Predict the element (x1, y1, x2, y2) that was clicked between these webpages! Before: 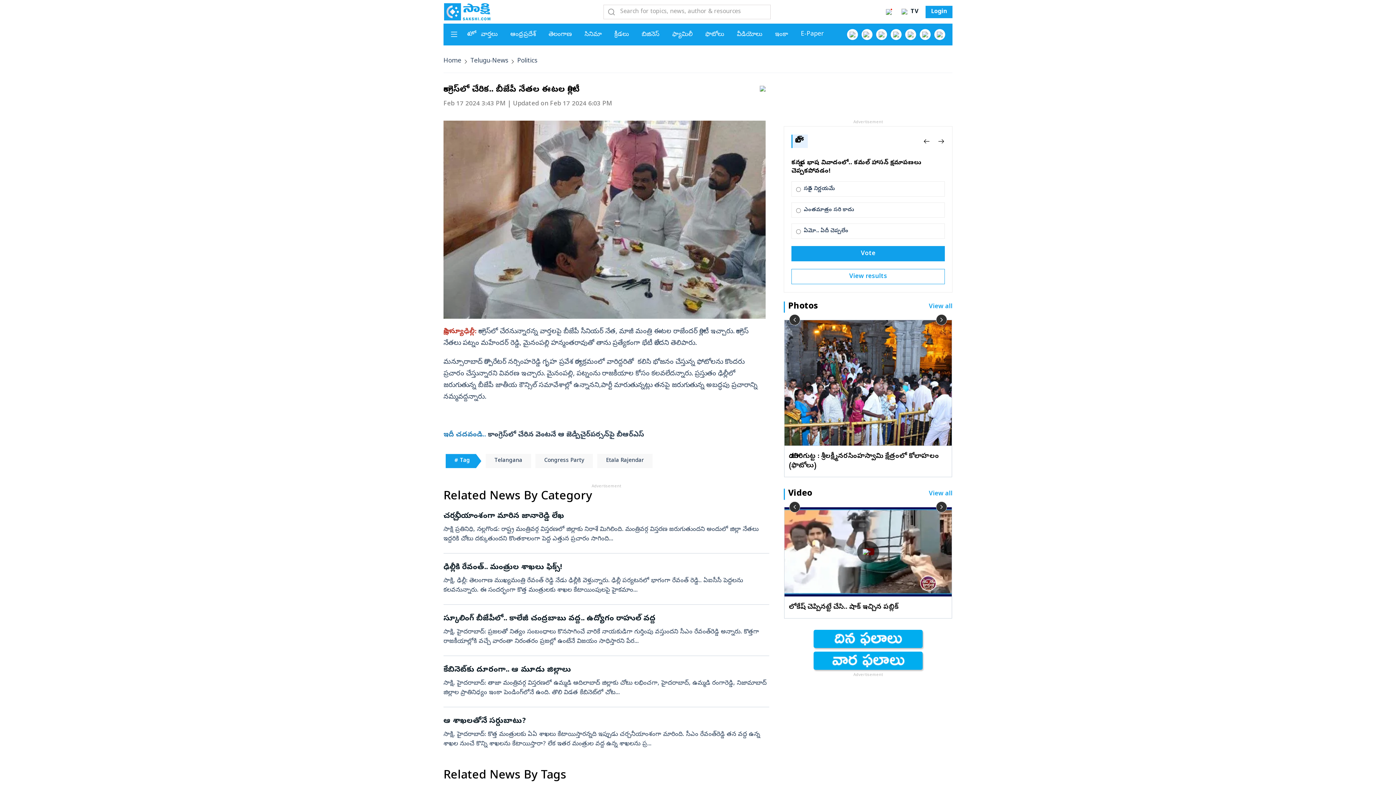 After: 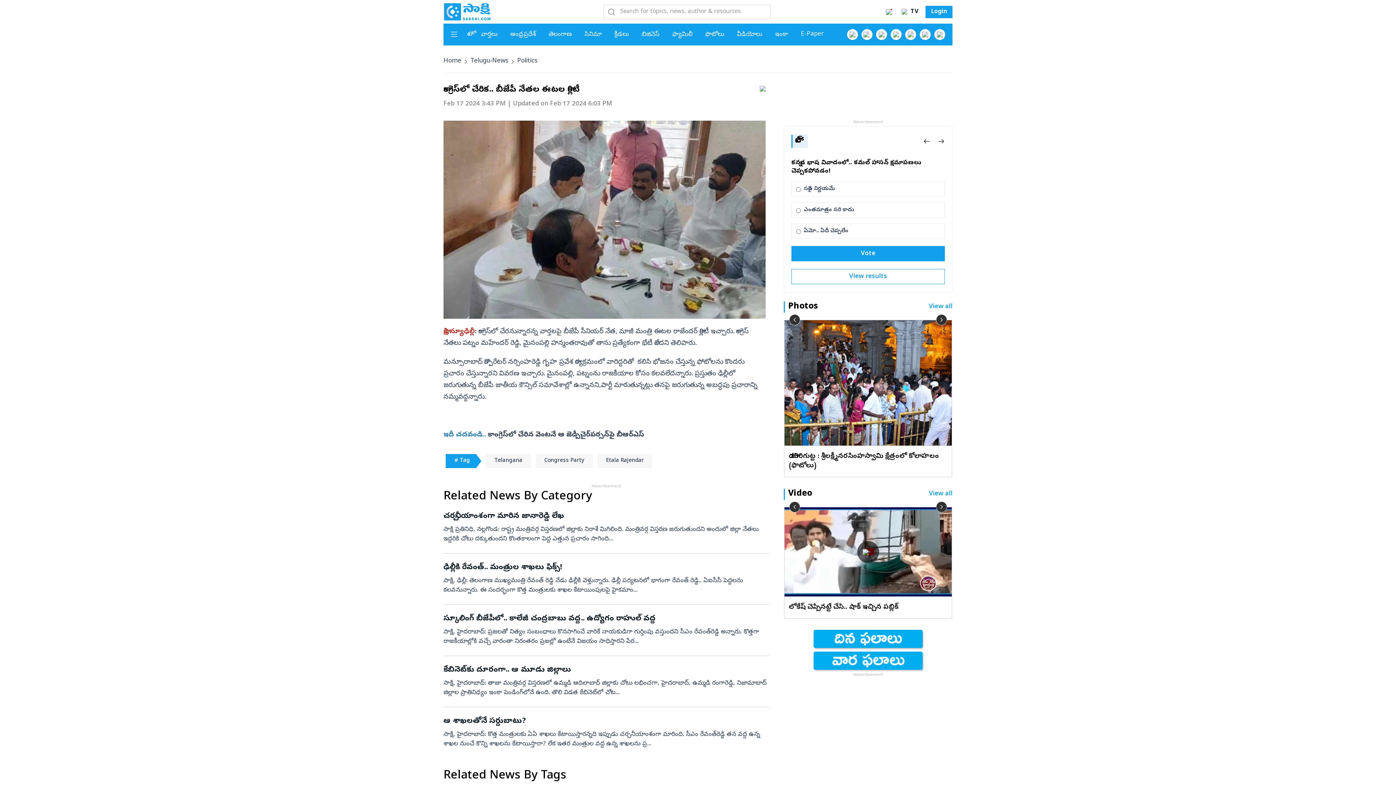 Action: bbox: (813, 652, 922, 670)